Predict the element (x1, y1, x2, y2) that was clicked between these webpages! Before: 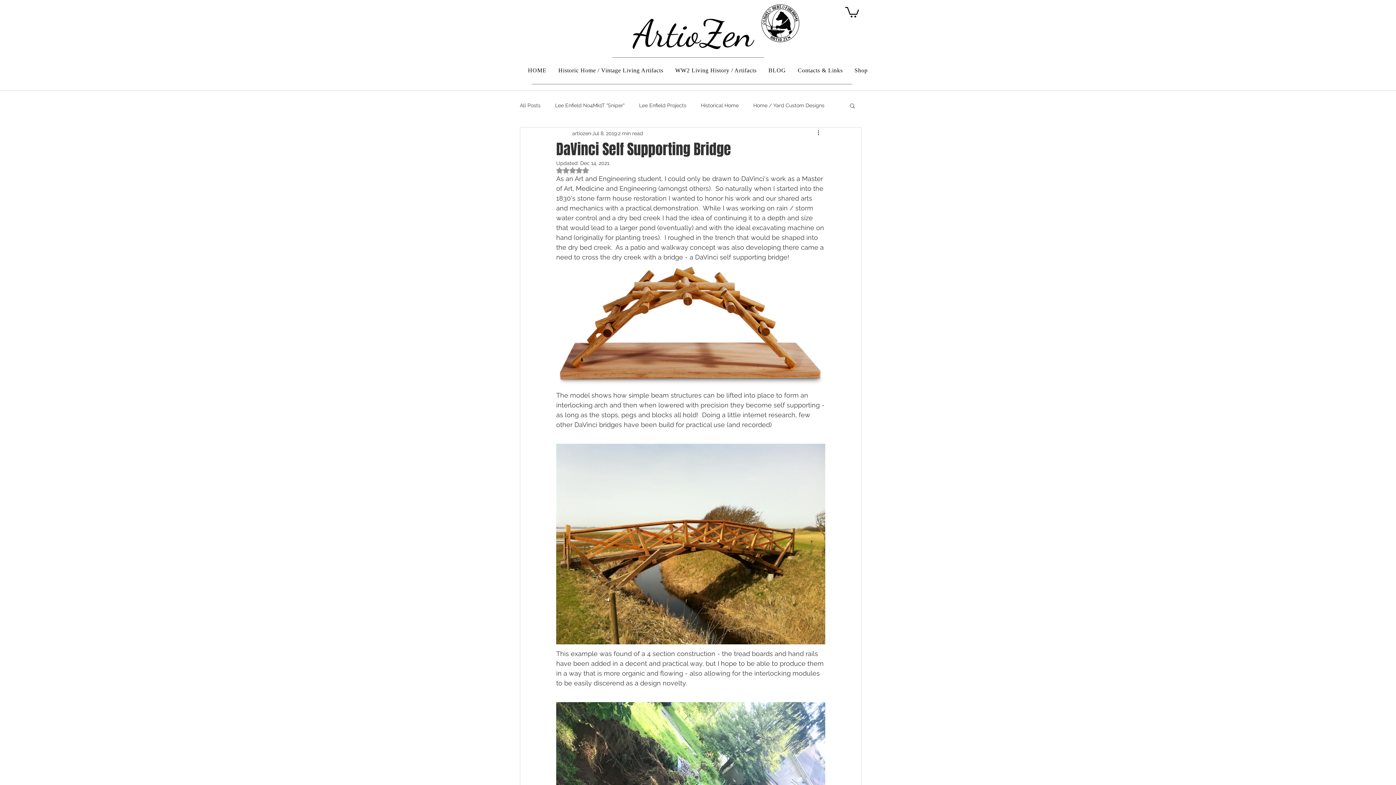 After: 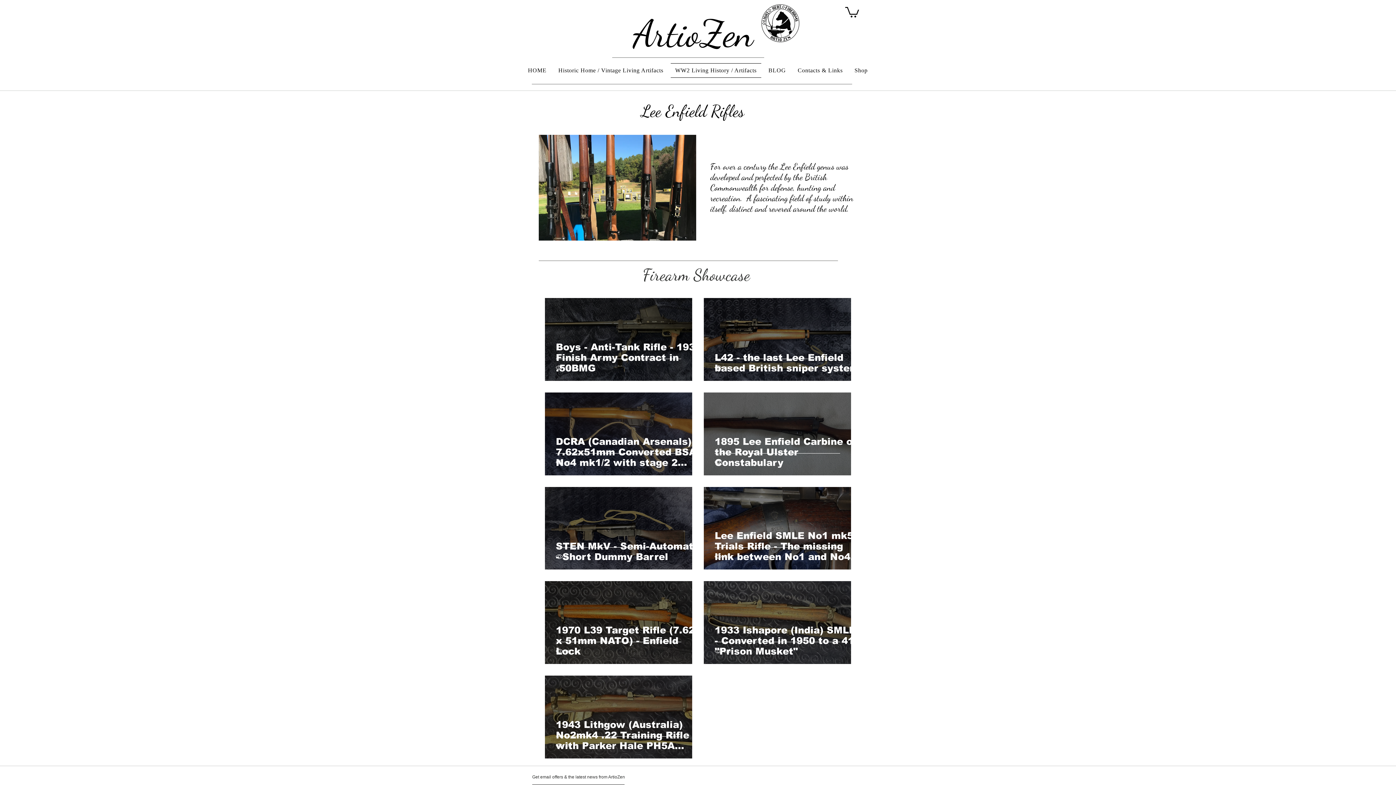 Action: label: WW2 Living History / Artifacts bbox: (670, 63, 761, 77)